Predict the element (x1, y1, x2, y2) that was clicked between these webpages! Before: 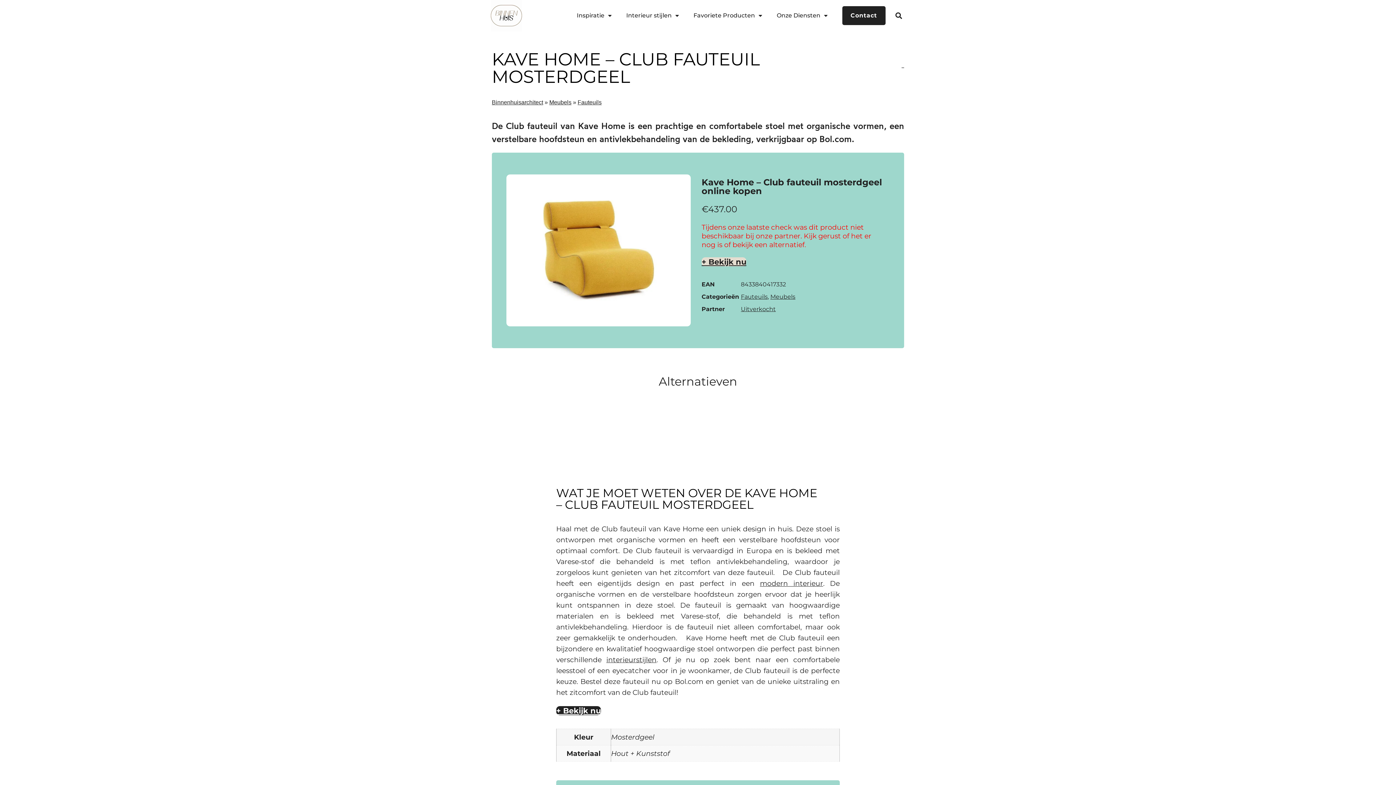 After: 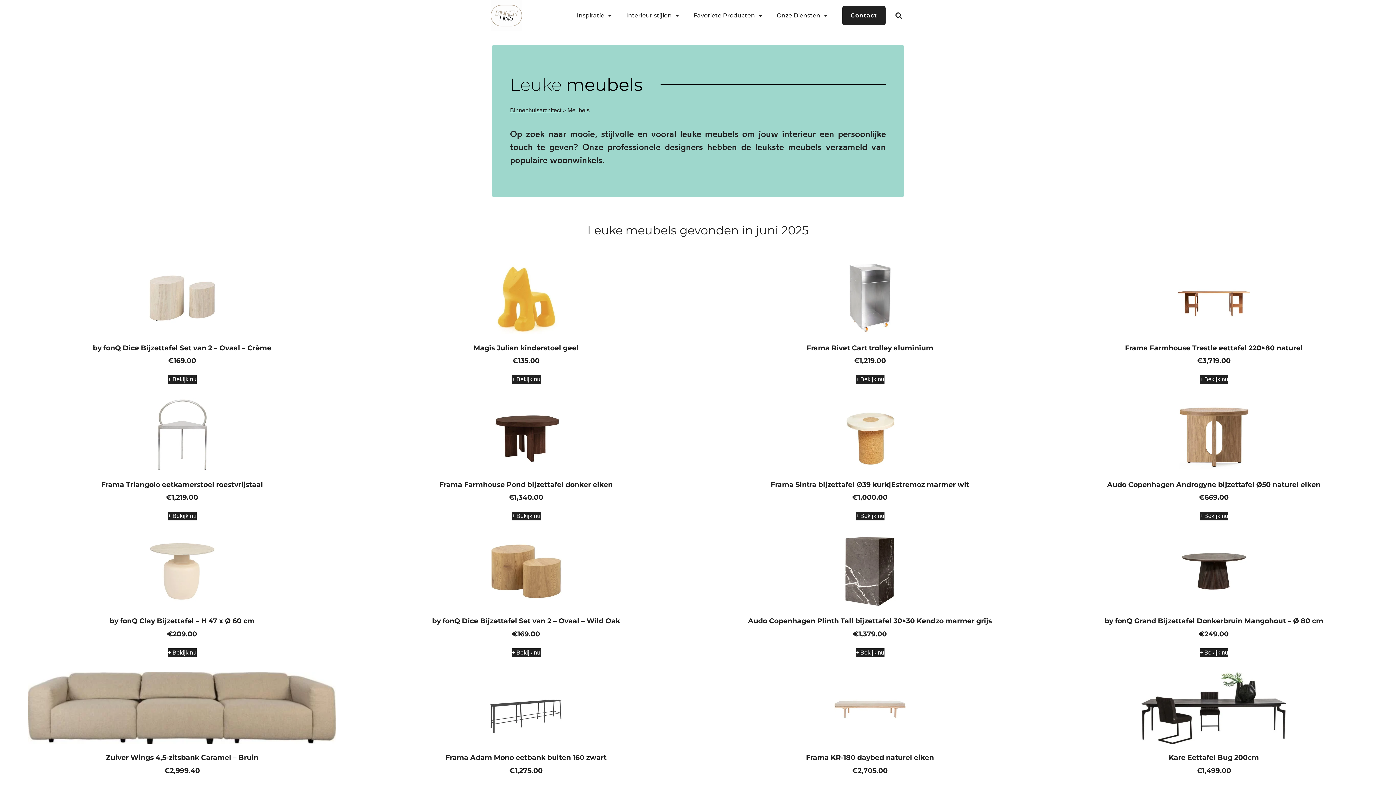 Action: bbox: (770, 293, 795, 300) label: Meubels